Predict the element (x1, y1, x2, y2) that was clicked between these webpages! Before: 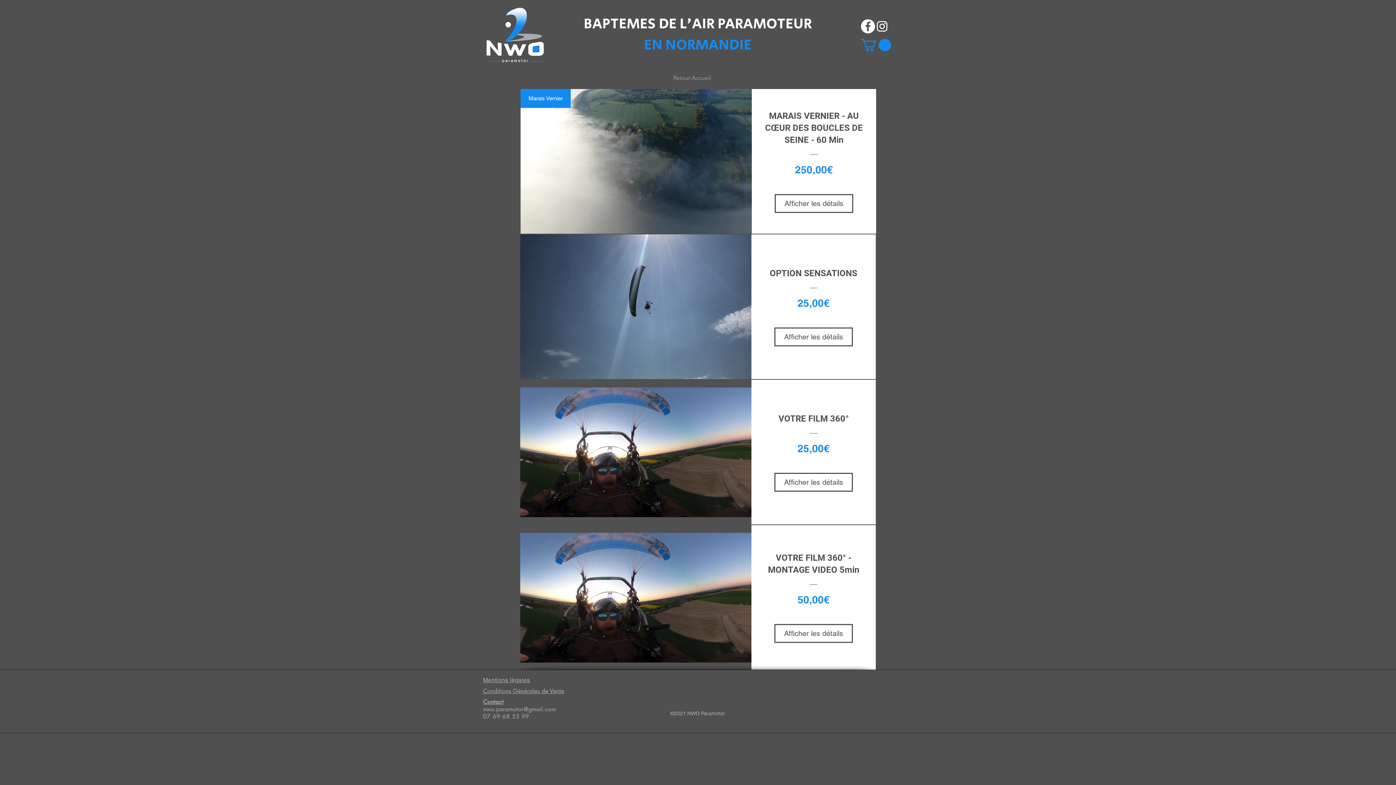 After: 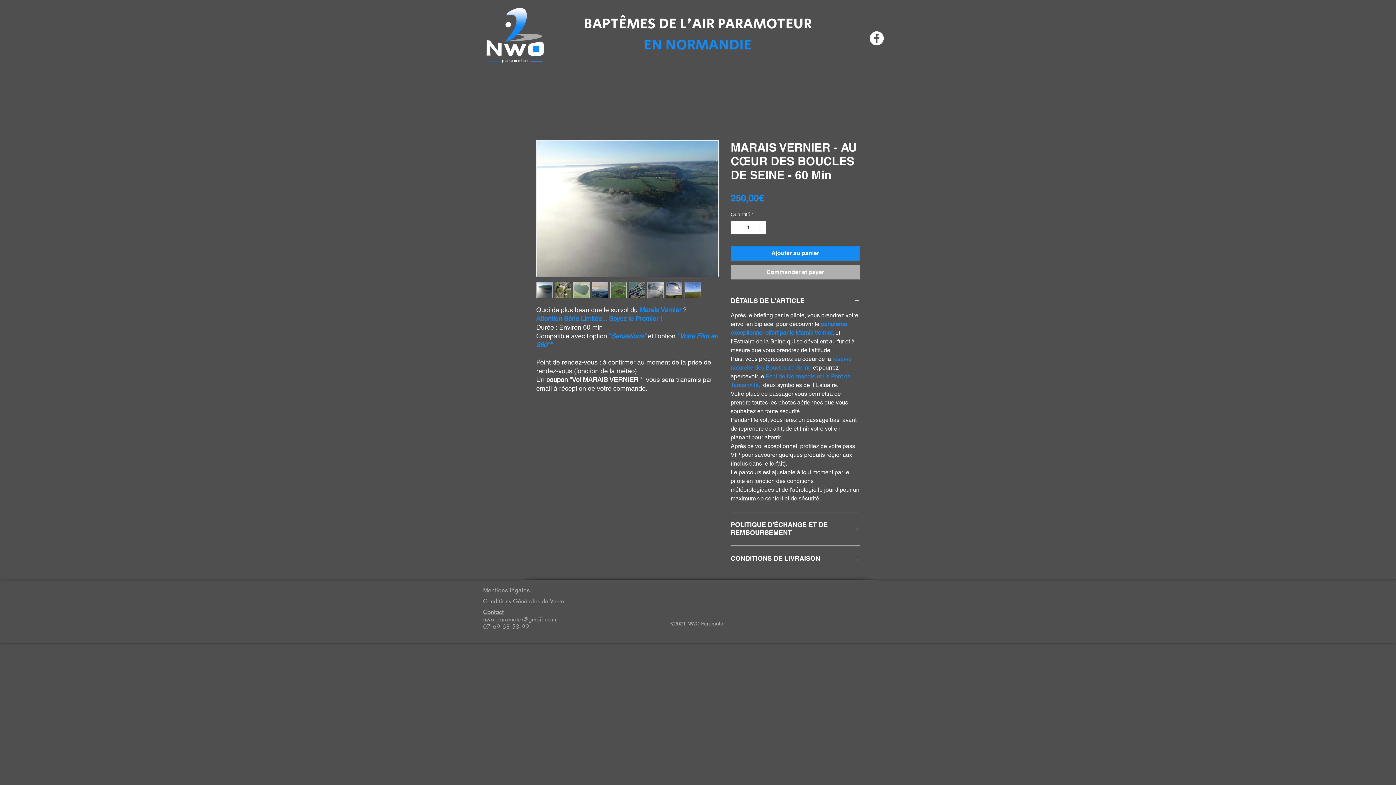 Action: label: Marais Vernier
MARAIS VERNIER - AU CŒUR DES BOUCLES DE SEINE - 60 Min
250,00€
Prix
Afficher les détails bbox: (520, 89, 876, 233)